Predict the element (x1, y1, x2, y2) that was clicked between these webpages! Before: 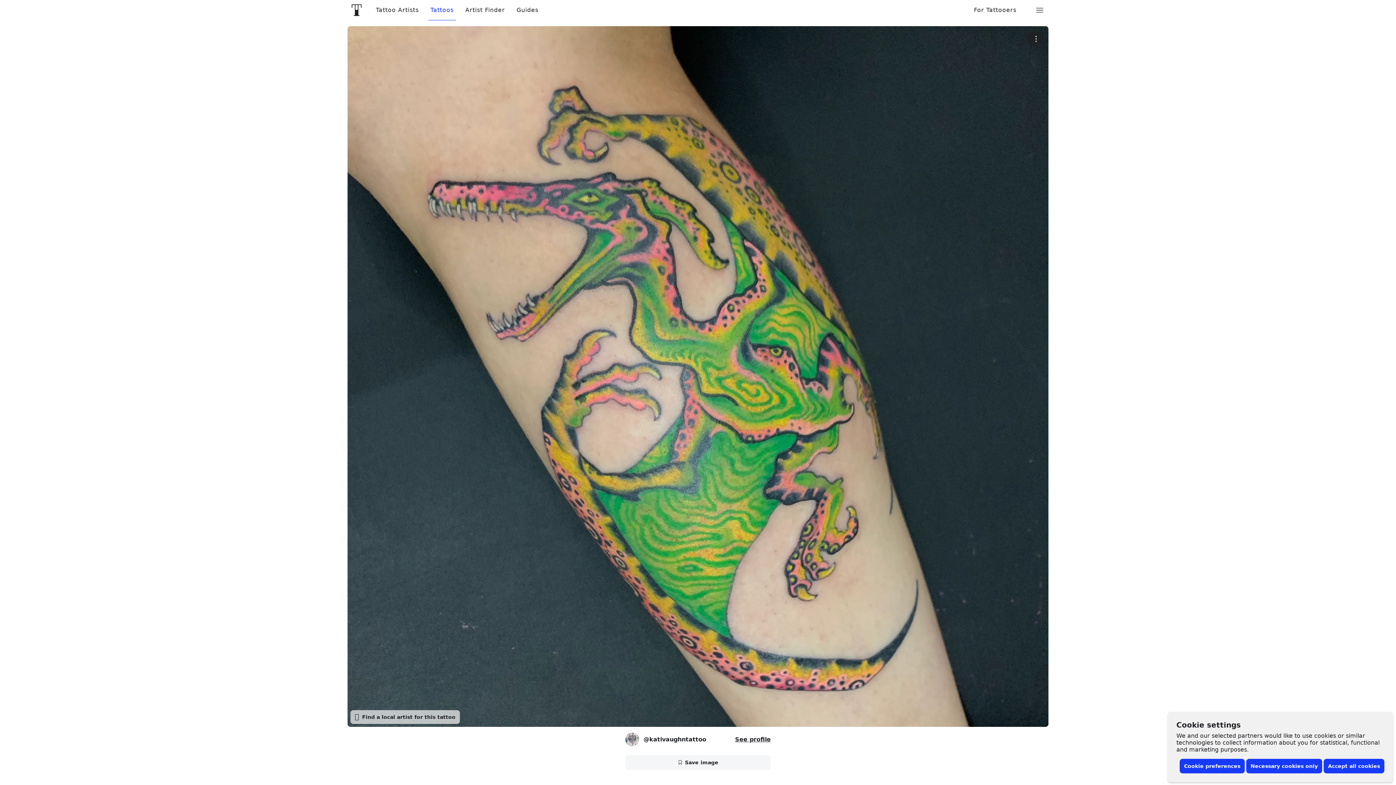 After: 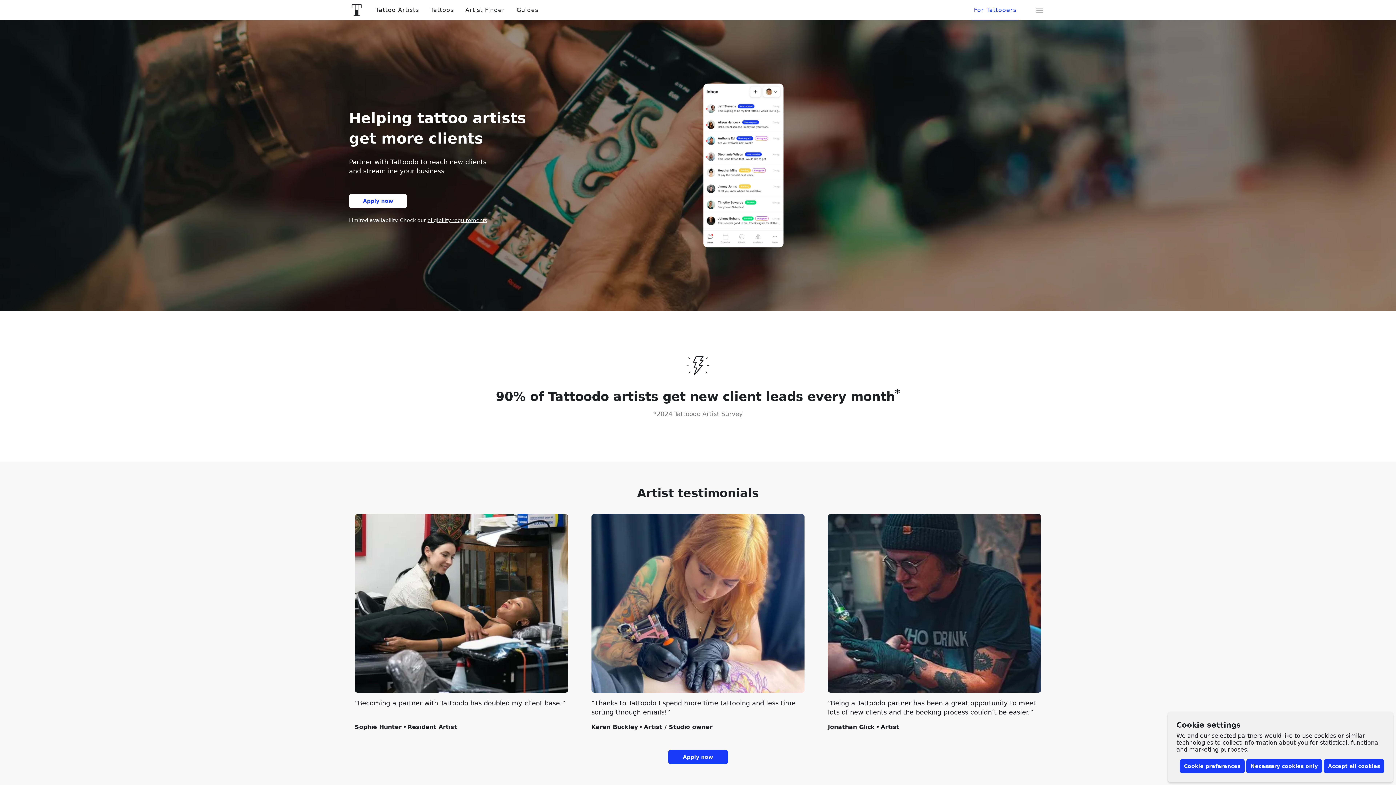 Action: label: For Tattooers bbox: (968, 6, 1022, 13)